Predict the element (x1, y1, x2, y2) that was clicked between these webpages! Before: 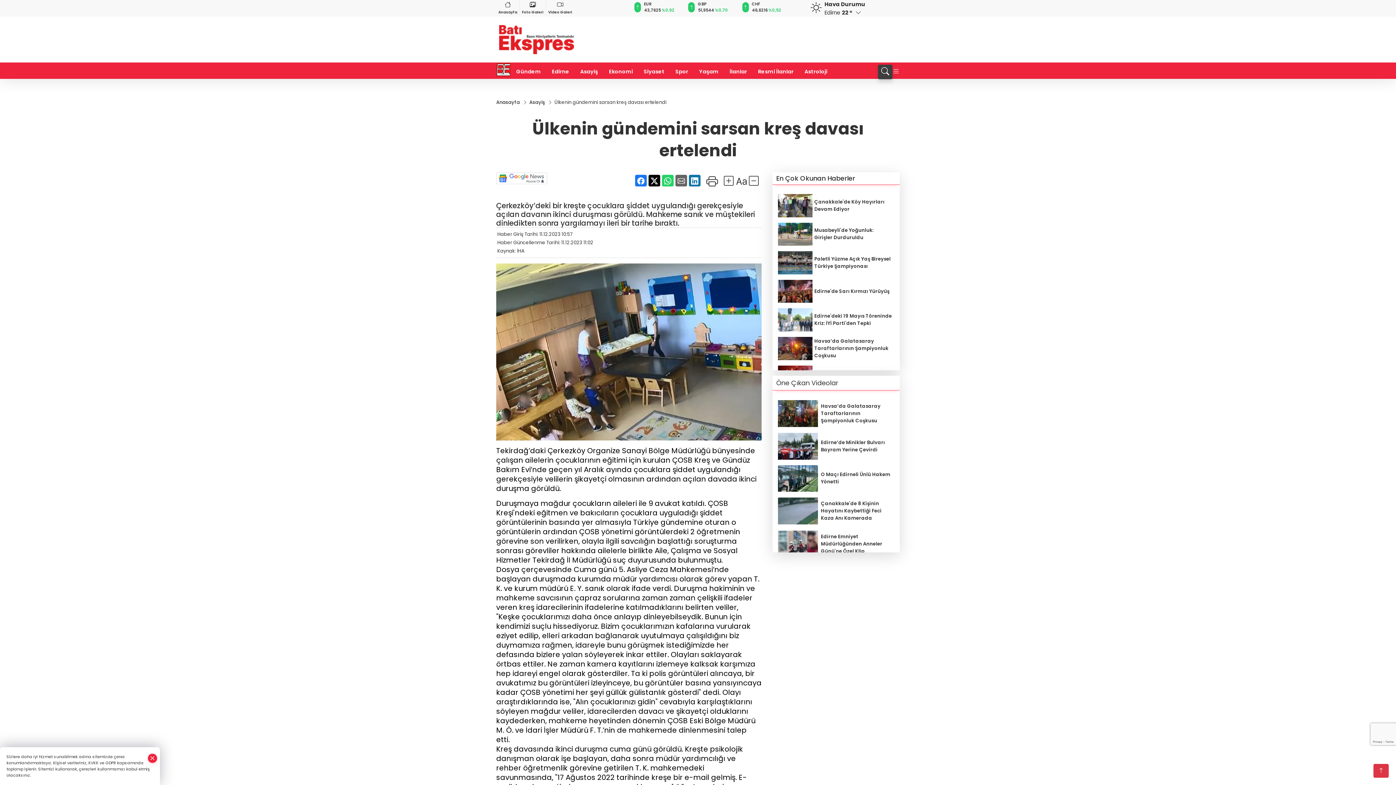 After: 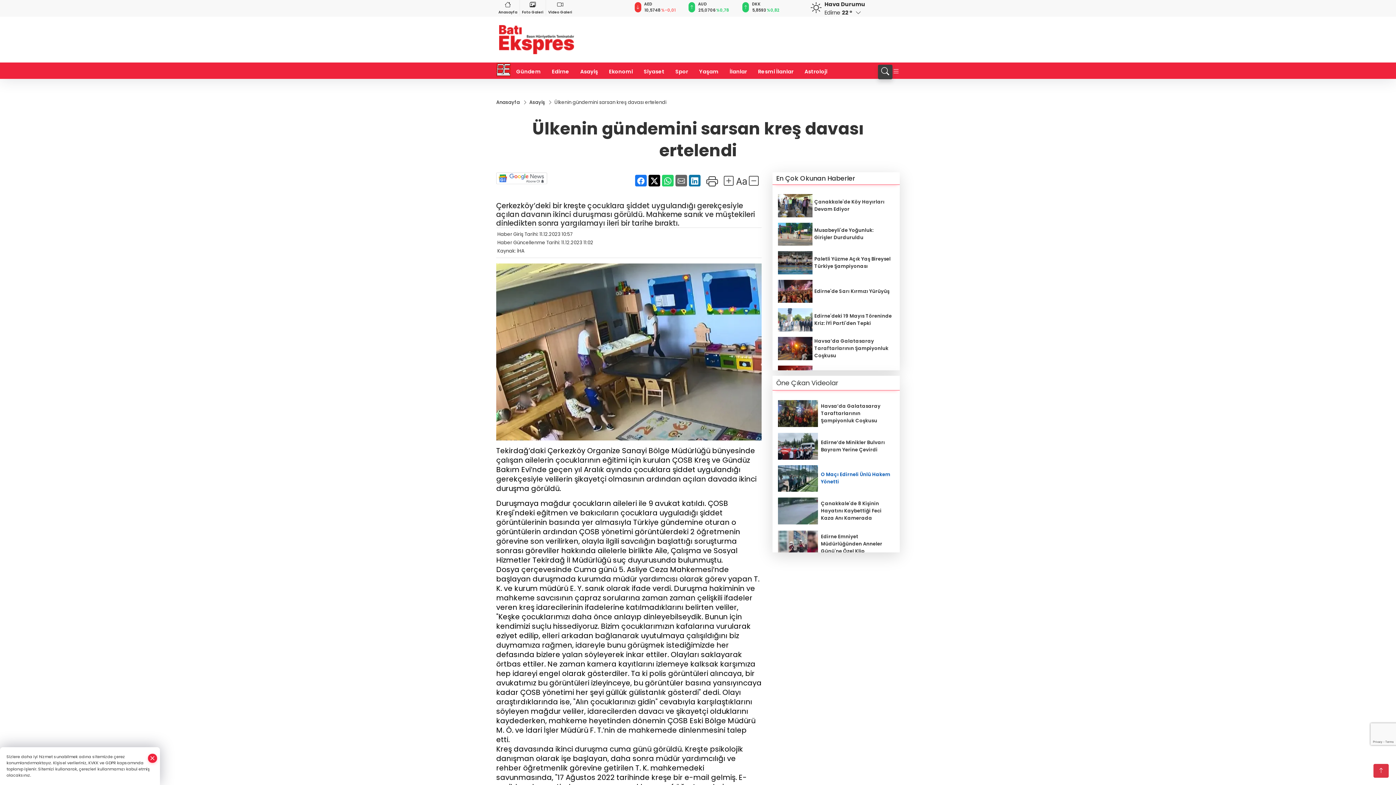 Action: label: O Maçı Edirneli Ünlü Hakem Yönetti bbox: (778, 465, 894, 492)